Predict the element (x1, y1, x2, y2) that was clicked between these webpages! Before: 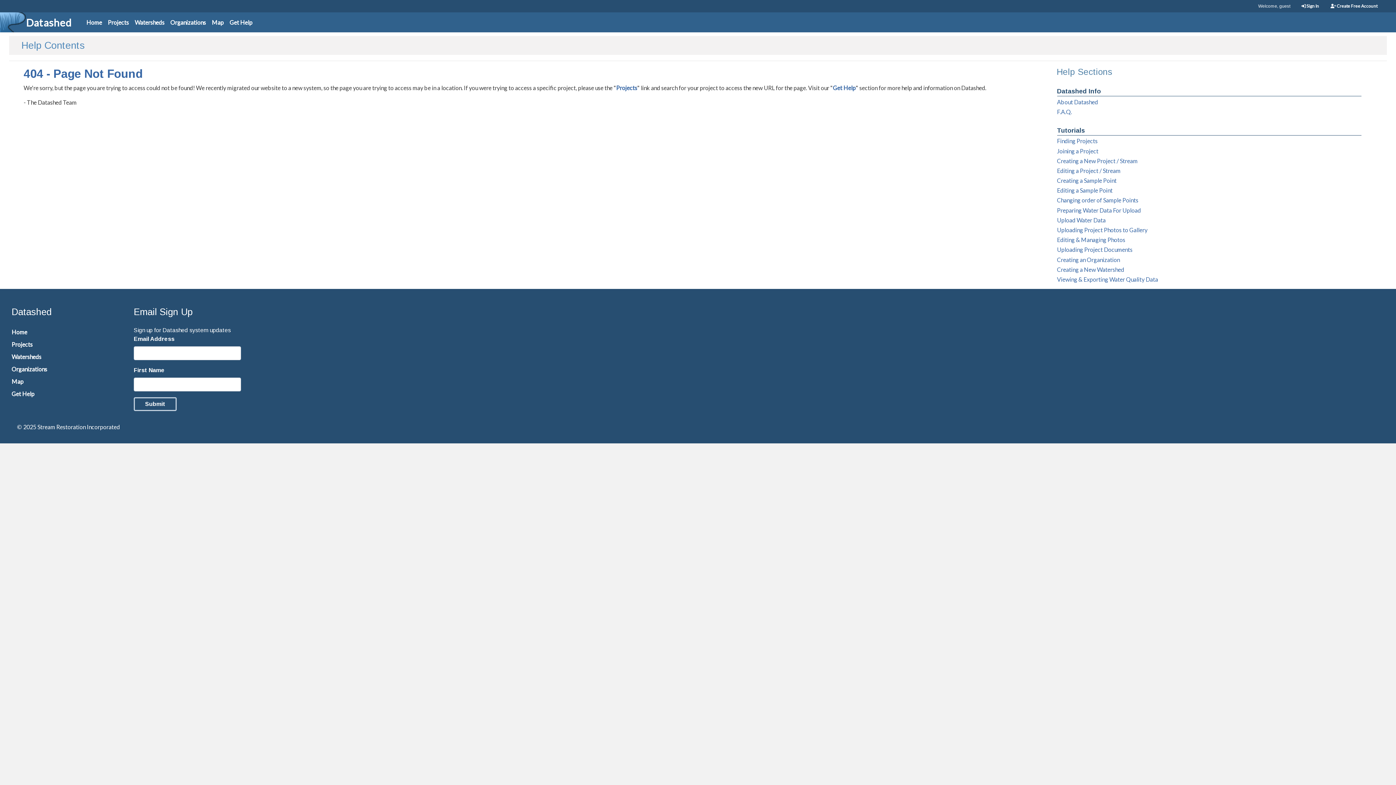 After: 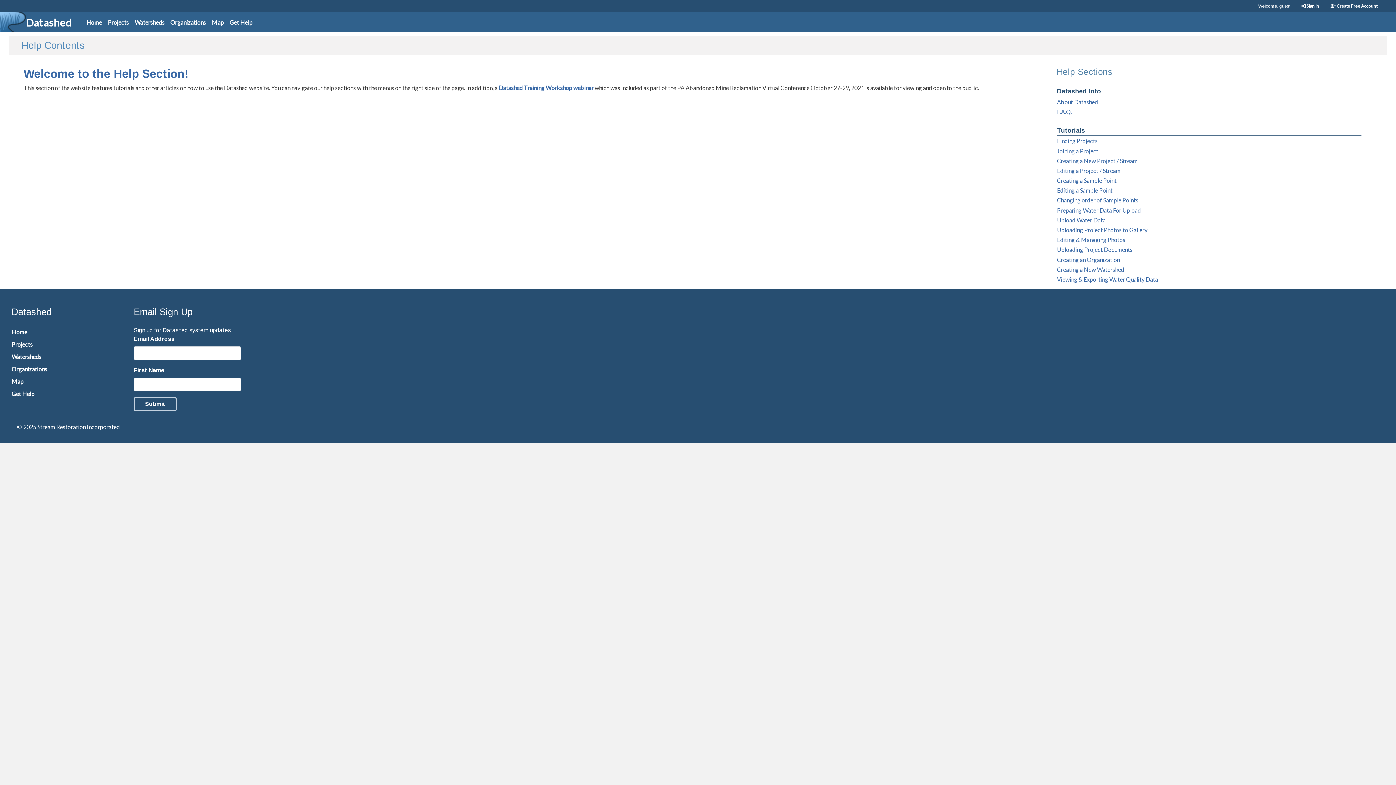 Action: label: Get Help bbox: (226, 15, 255, 29)